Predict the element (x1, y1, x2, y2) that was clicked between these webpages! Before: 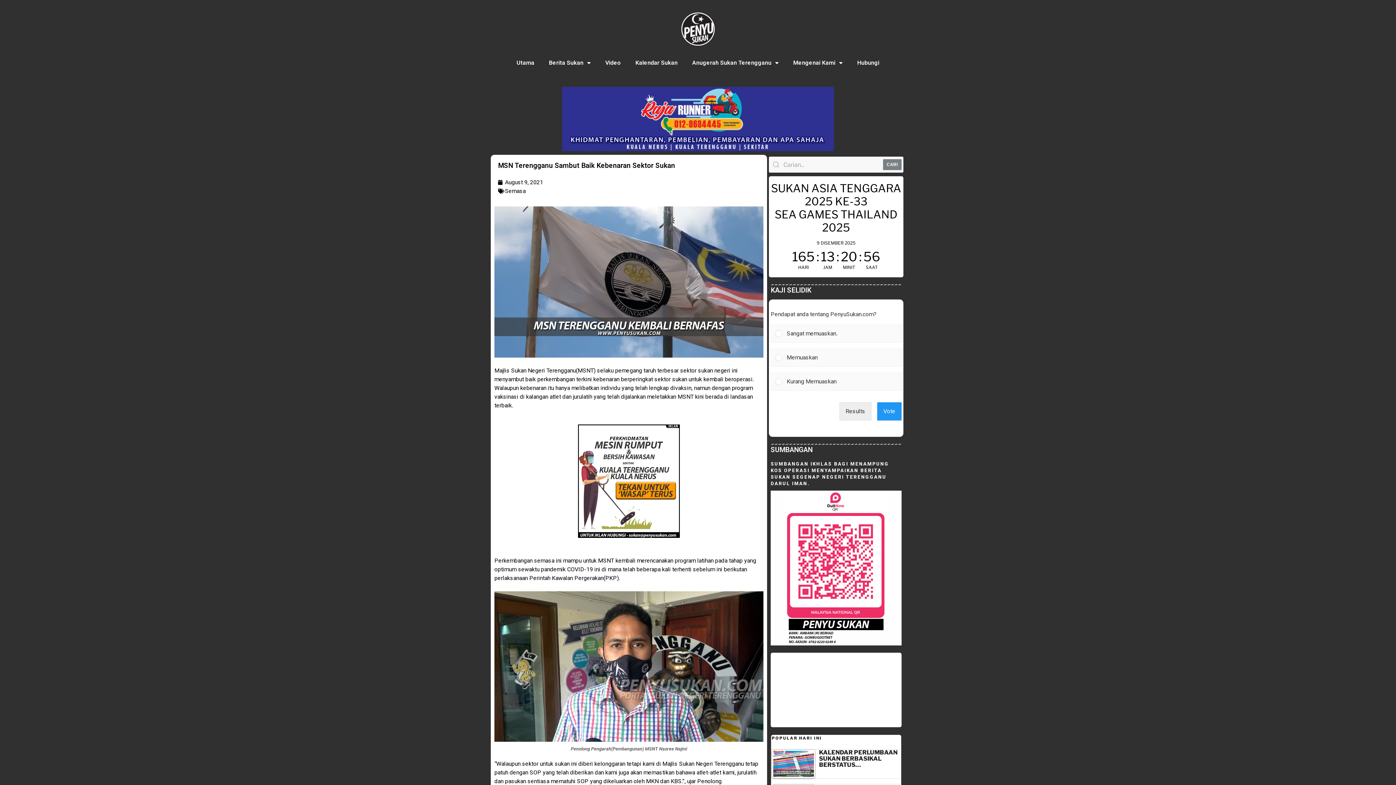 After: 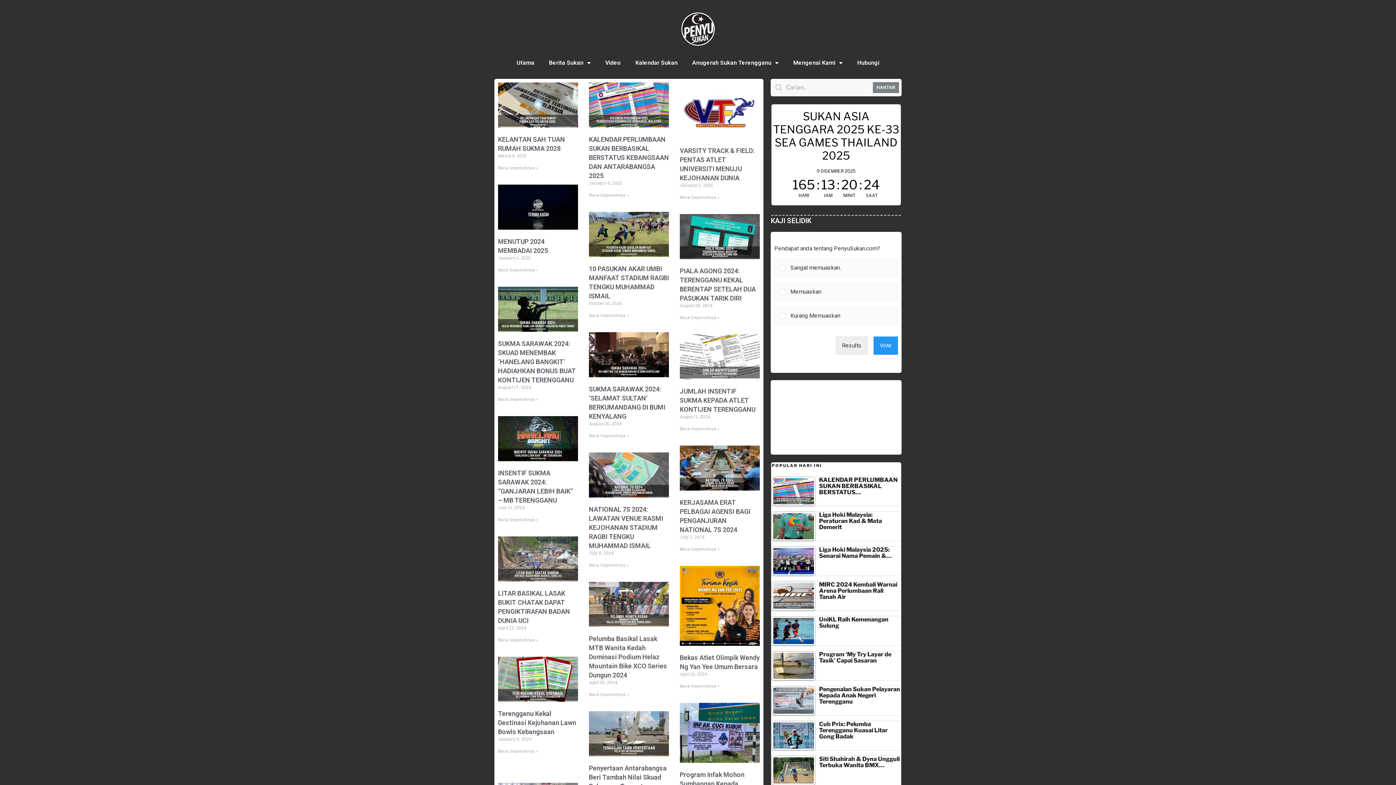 Action: bbox: (505, 187, 525, 194) label: Semasa